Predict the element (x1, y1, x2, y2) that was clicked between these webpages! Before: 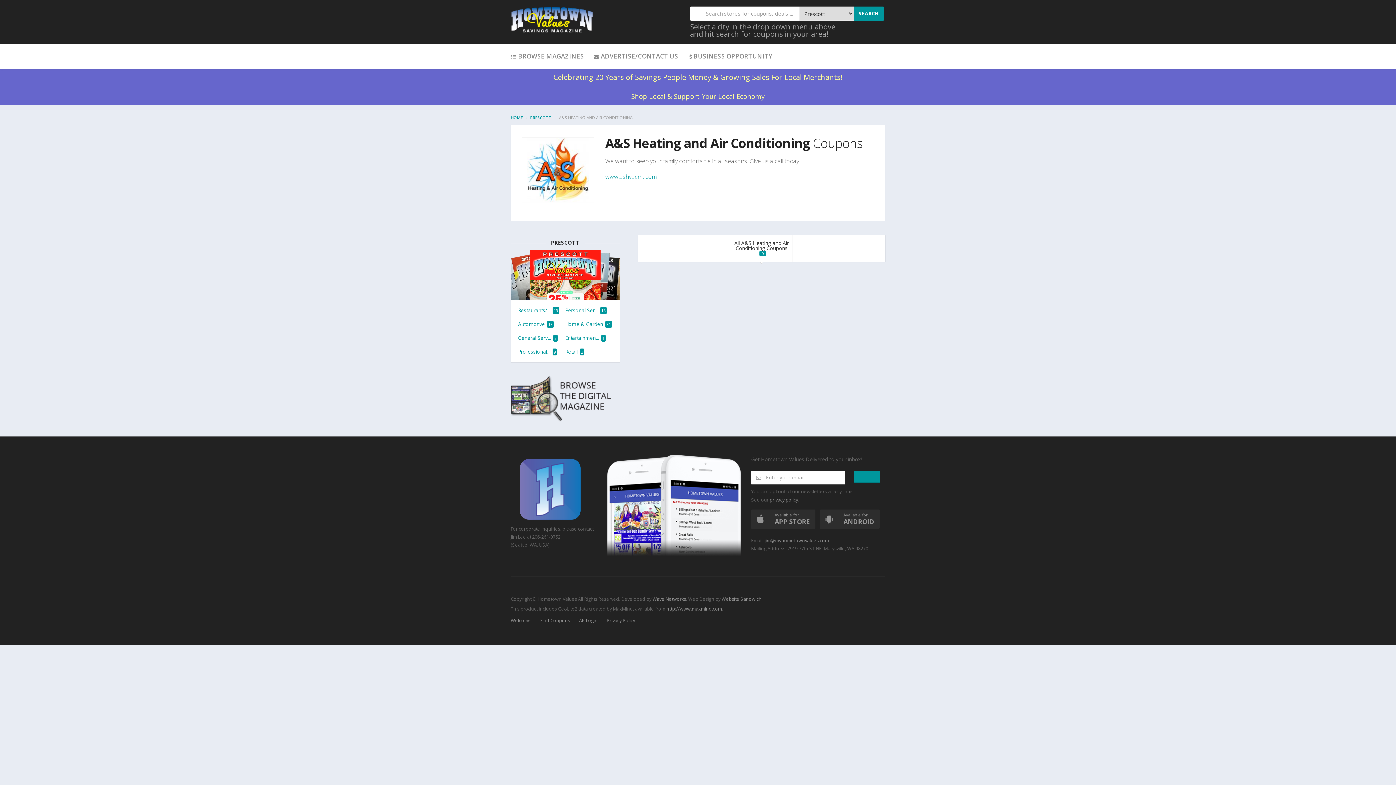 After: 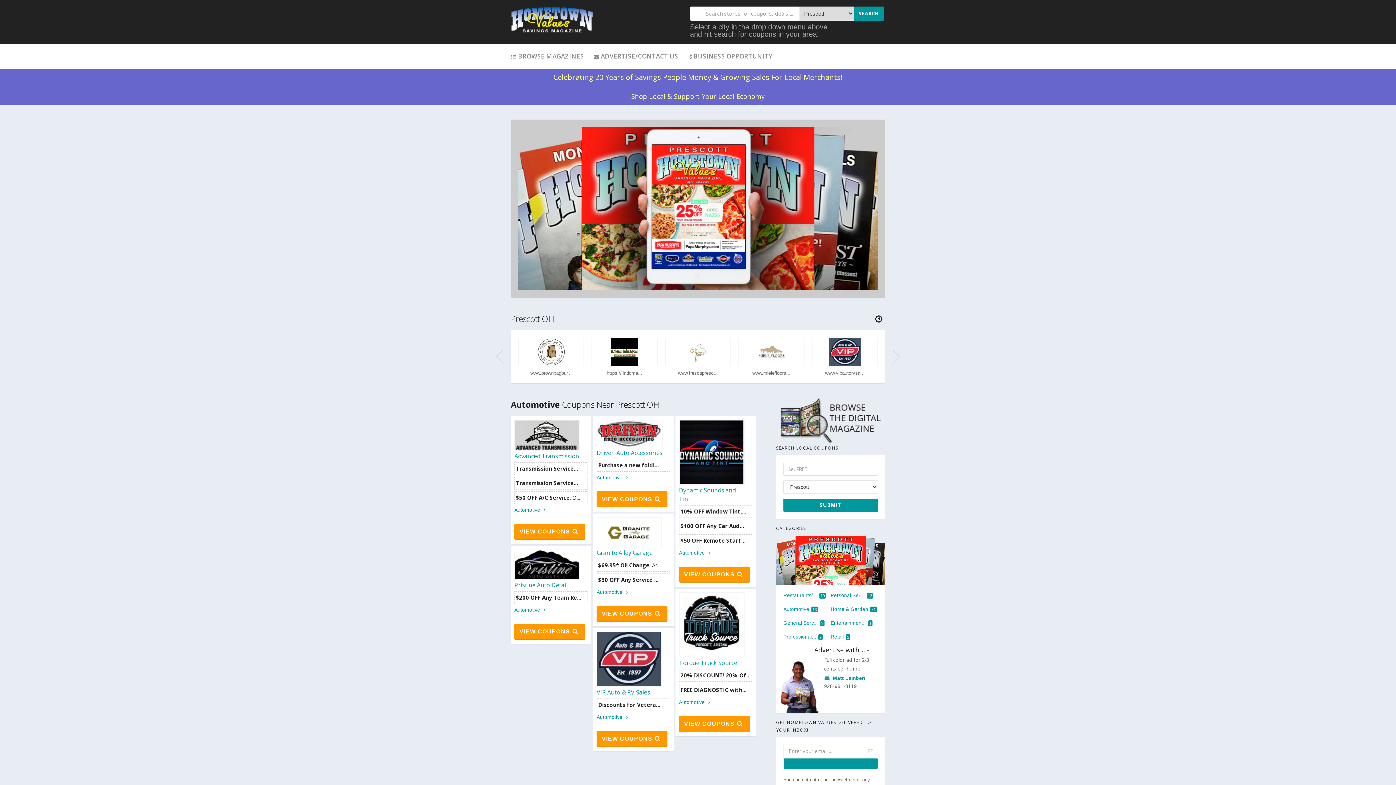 Action: label: Automotive13 bbox: (518, 317, 553, 331)